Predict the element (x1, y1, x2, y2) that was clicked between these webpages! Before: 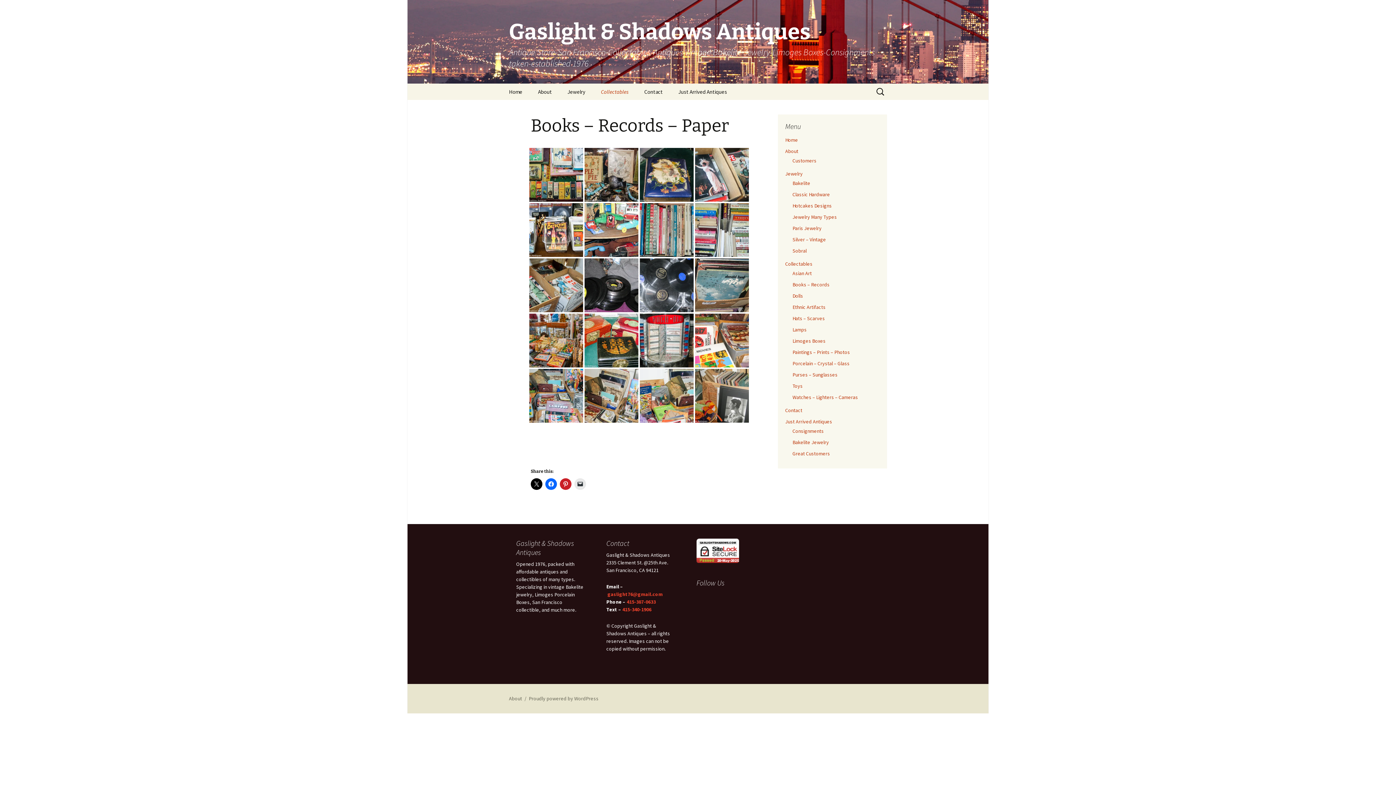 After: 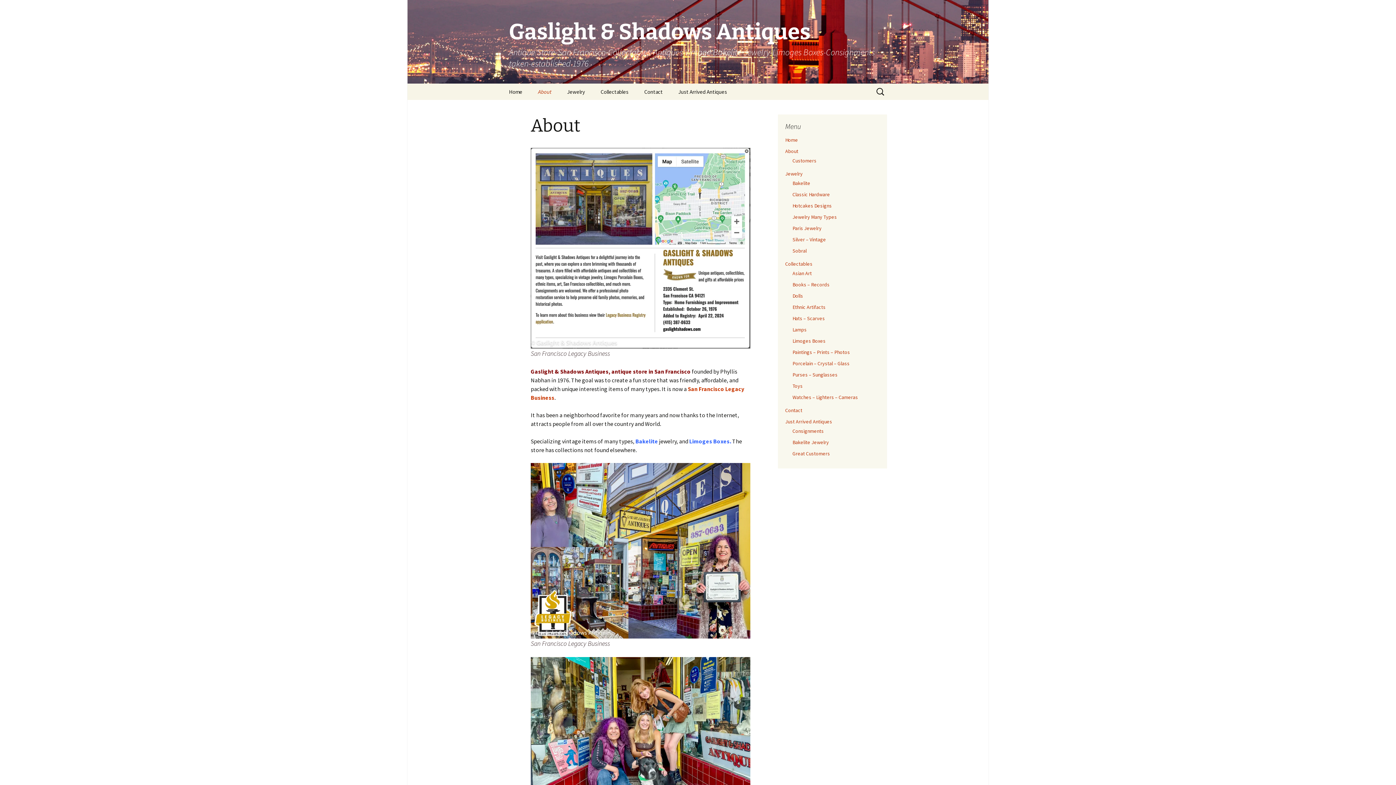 Action: label: About bbox: (785, 148, 798, 154)